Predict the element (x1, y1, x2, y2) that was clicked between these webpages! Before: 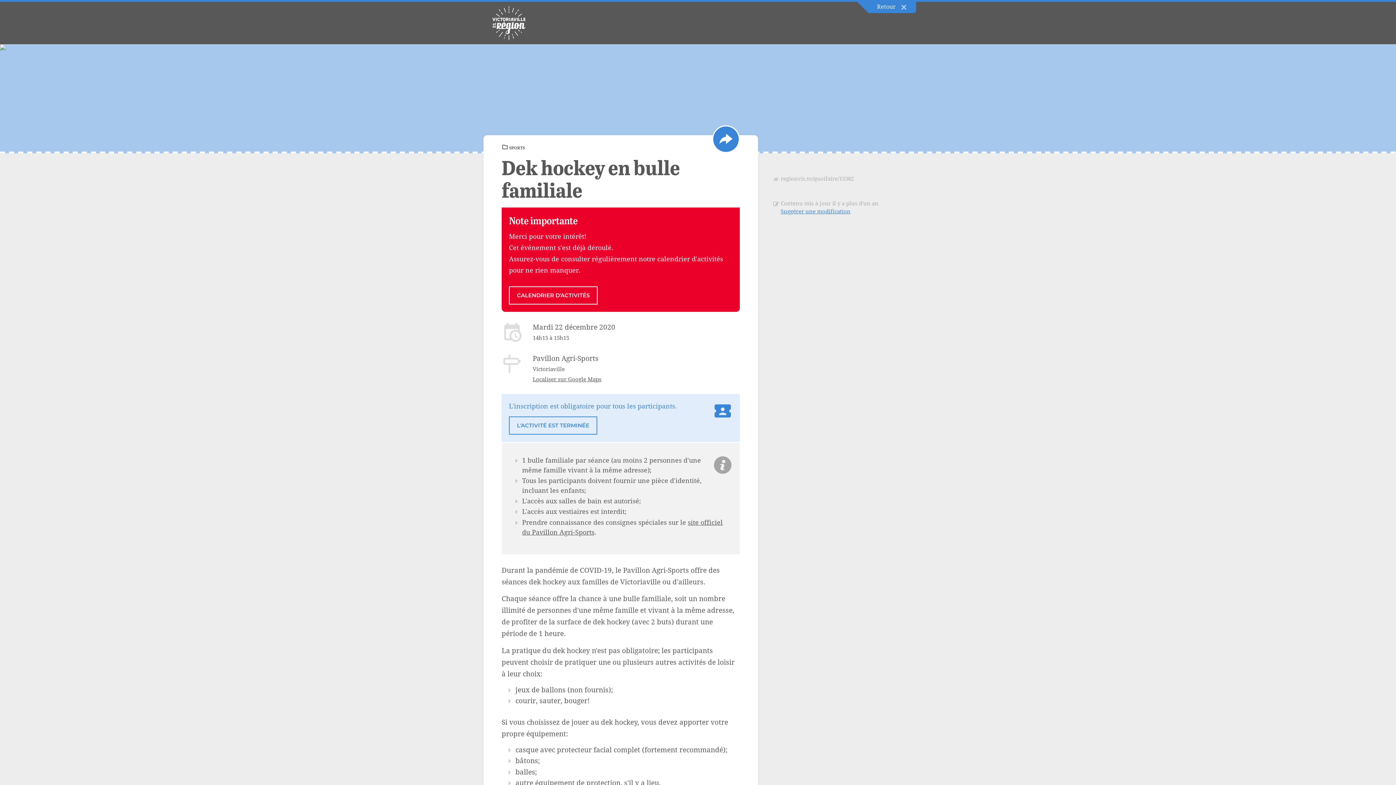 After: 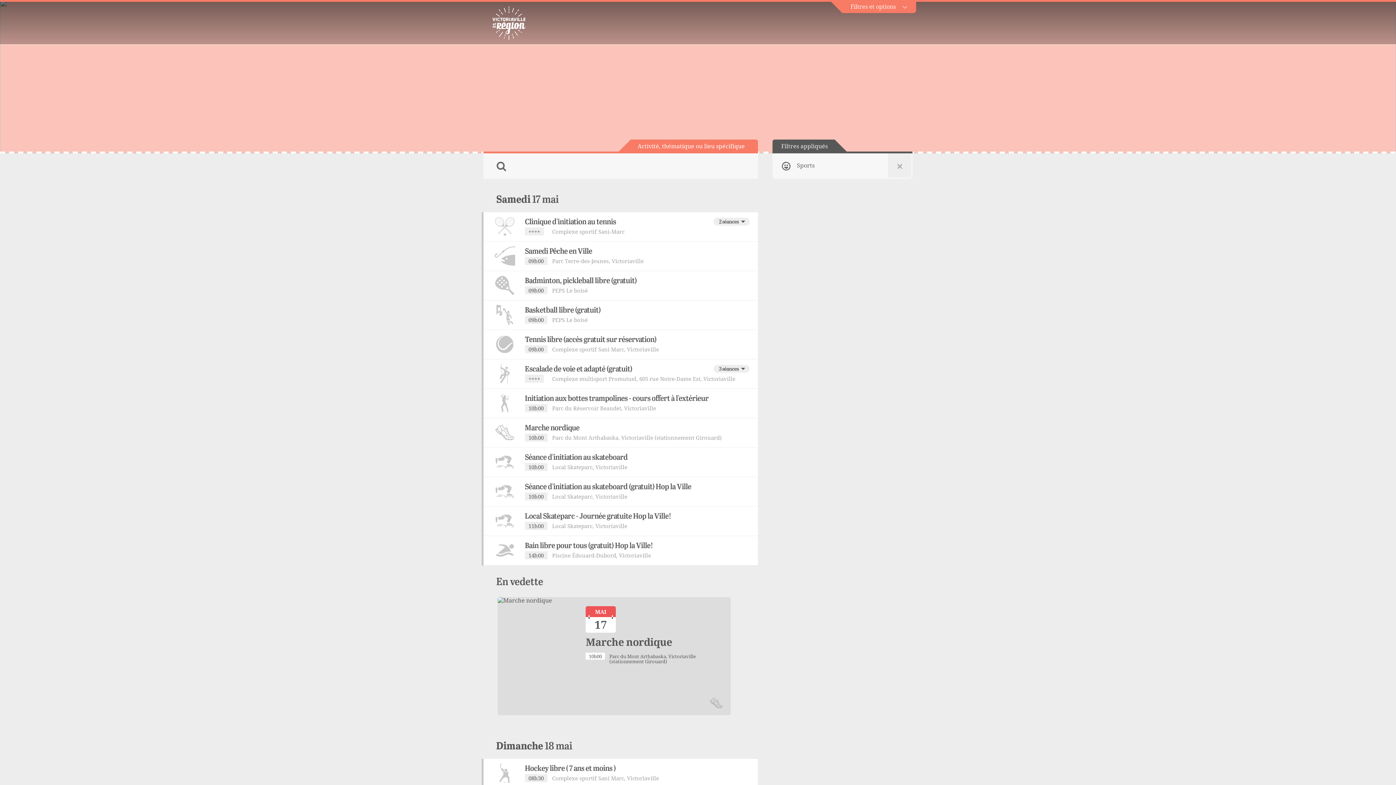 Action: bbox: (501, 143, 524, 150) label: sports